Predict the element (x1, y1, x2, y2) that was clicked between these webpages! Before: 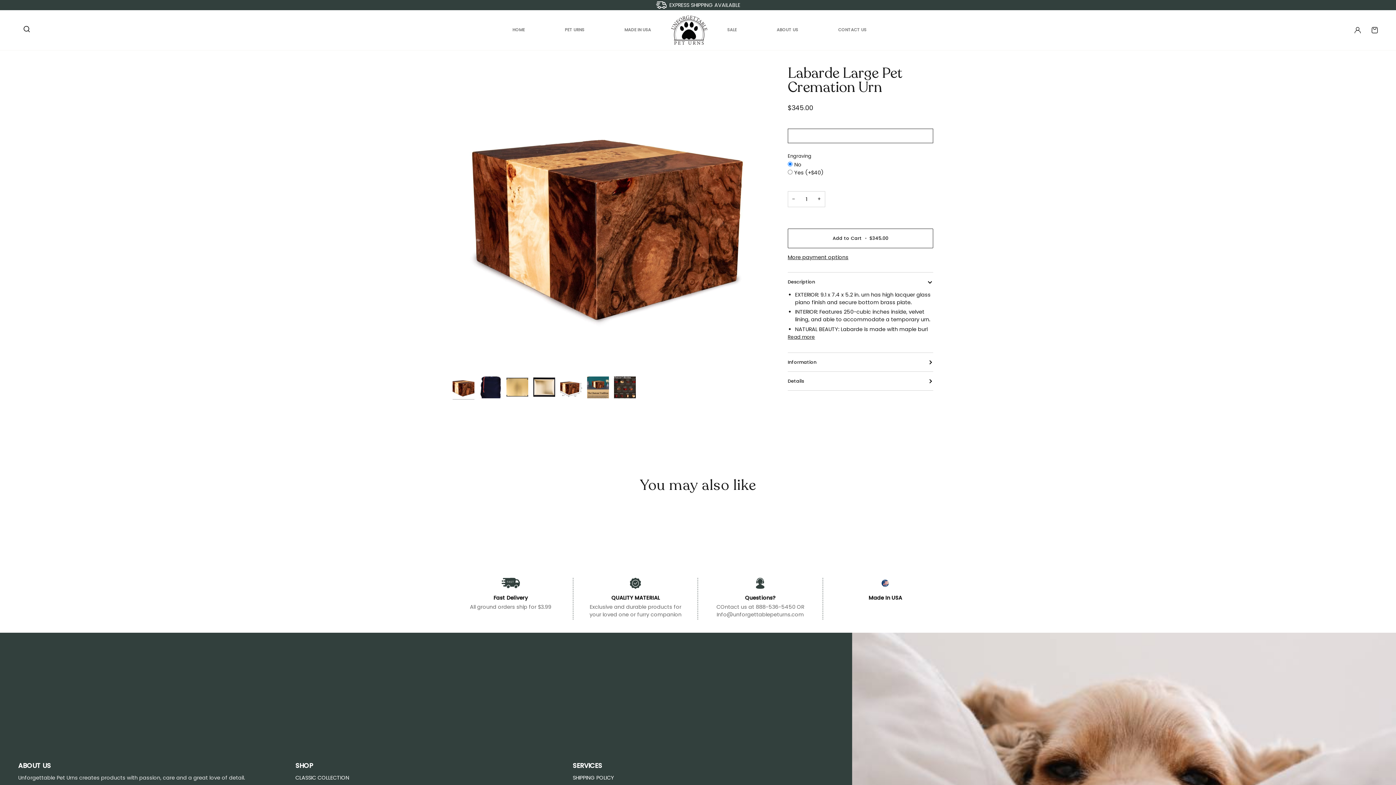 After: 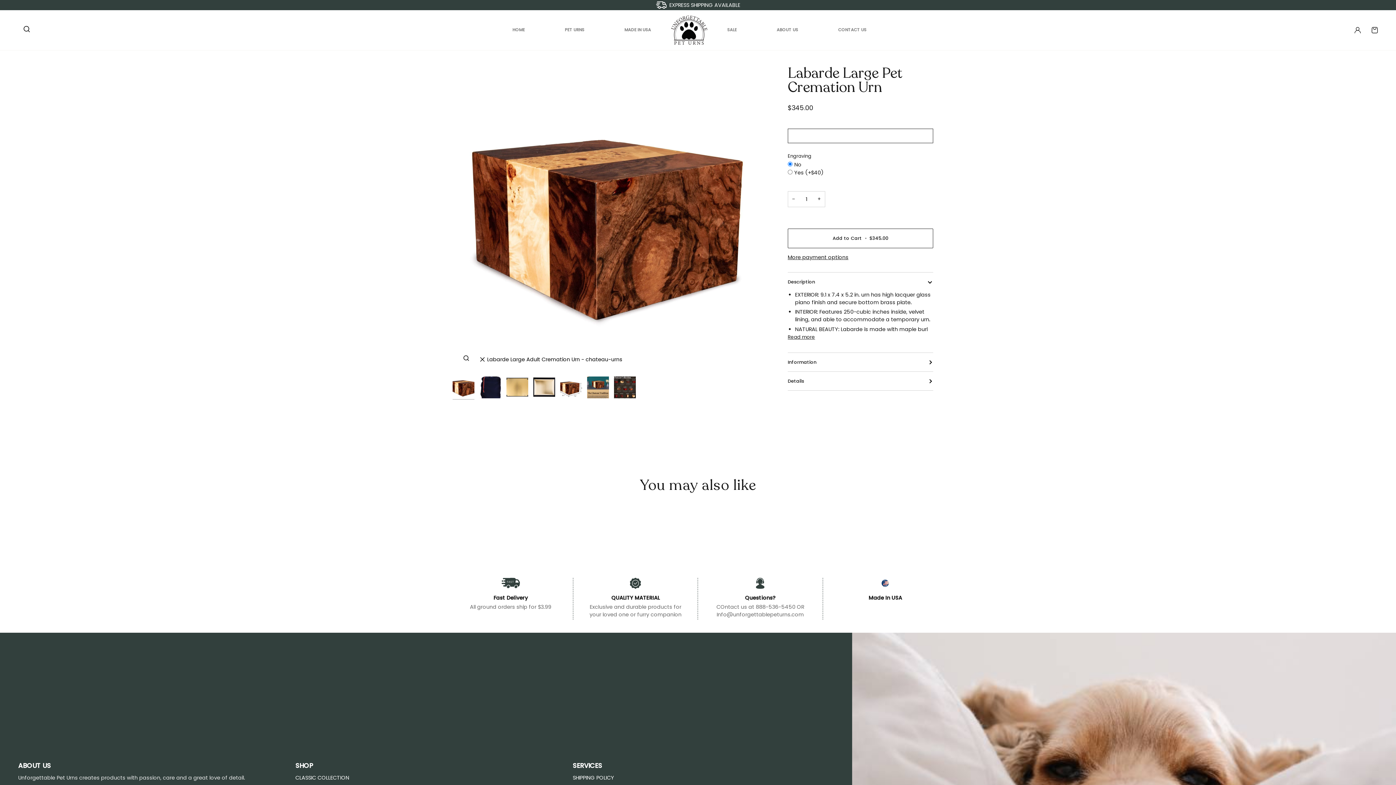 Action: bbox: (476, 353, 489, 365) label: Expand image caption
Labarde Large Adult Cremation Urn - chateau-urns